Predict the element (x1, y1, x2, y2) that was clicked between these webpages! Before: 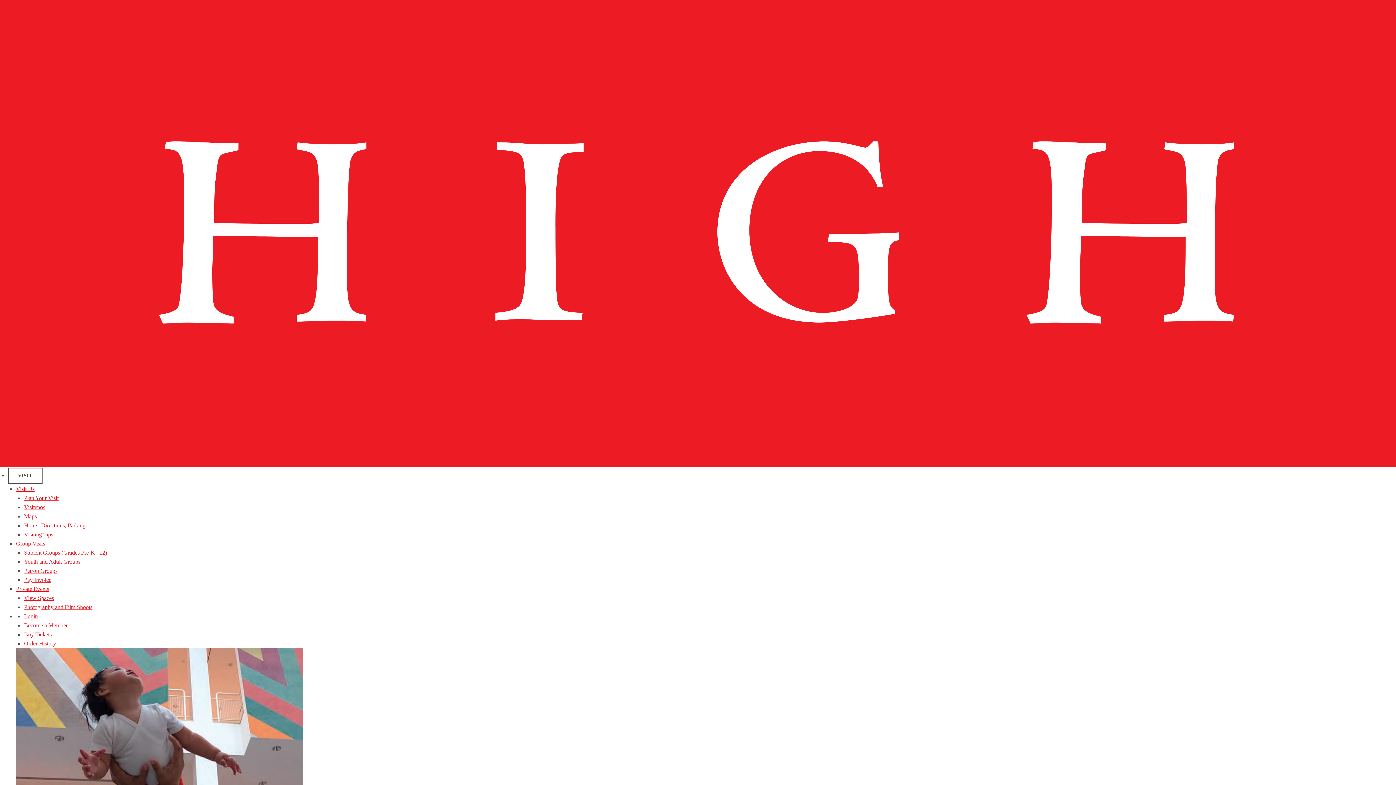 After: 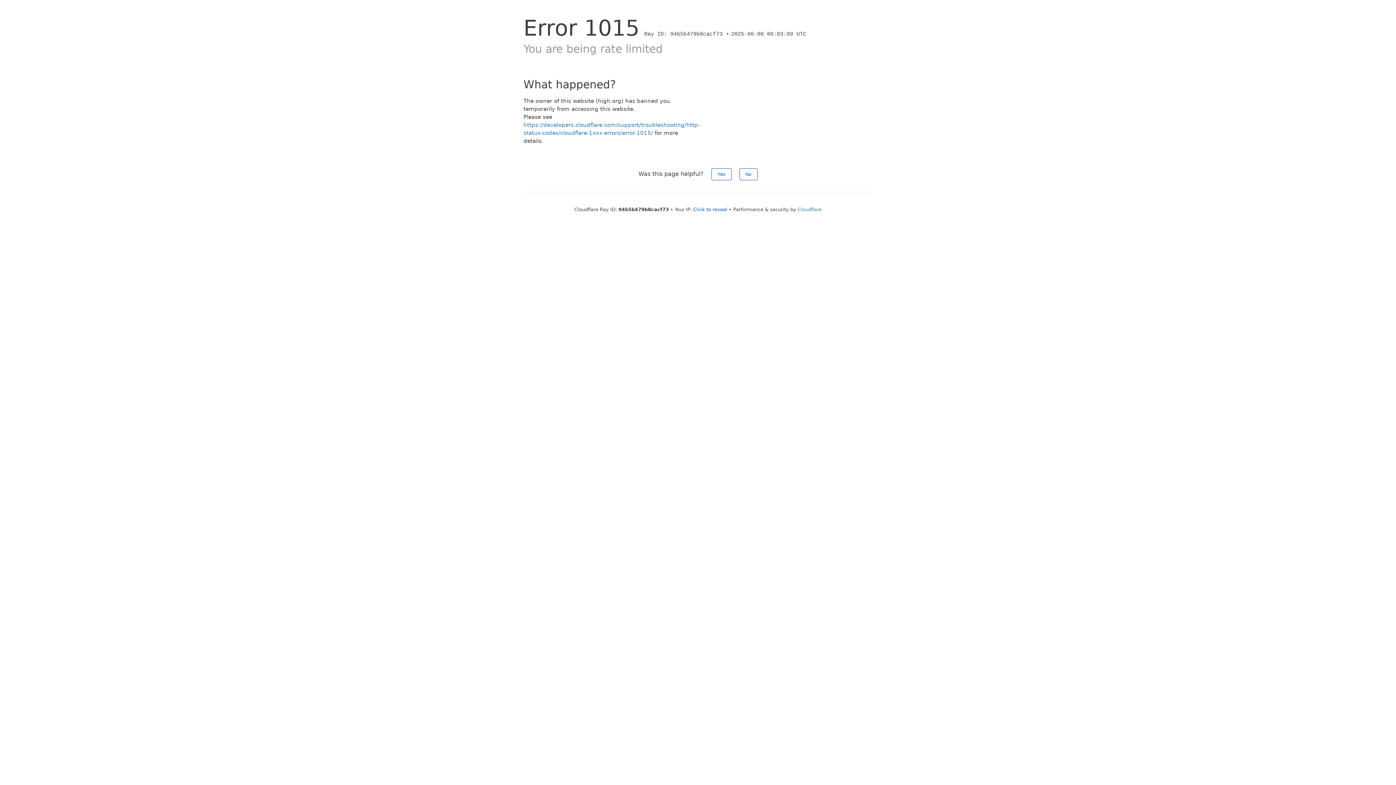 Action: label: Visit Us bbox: (16, 486, 34, 492)